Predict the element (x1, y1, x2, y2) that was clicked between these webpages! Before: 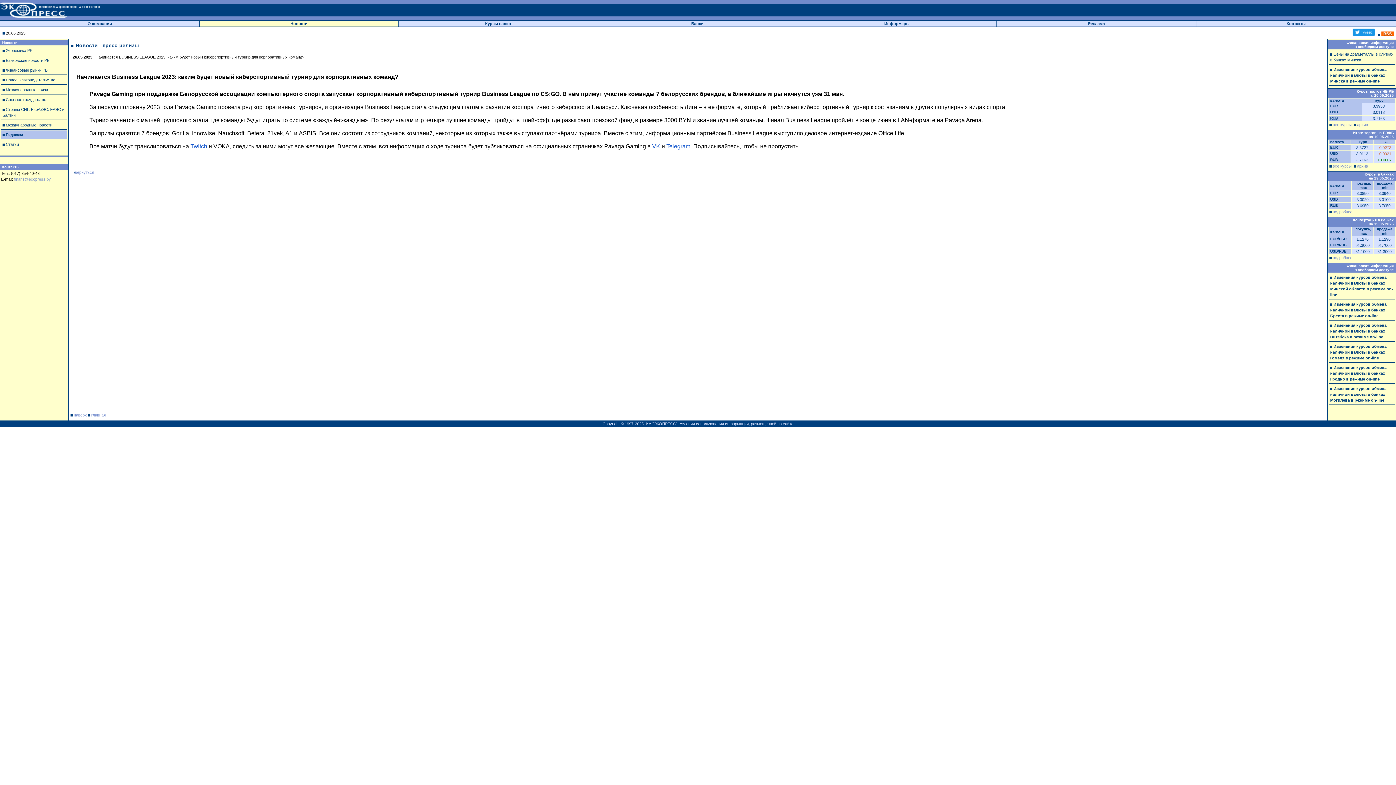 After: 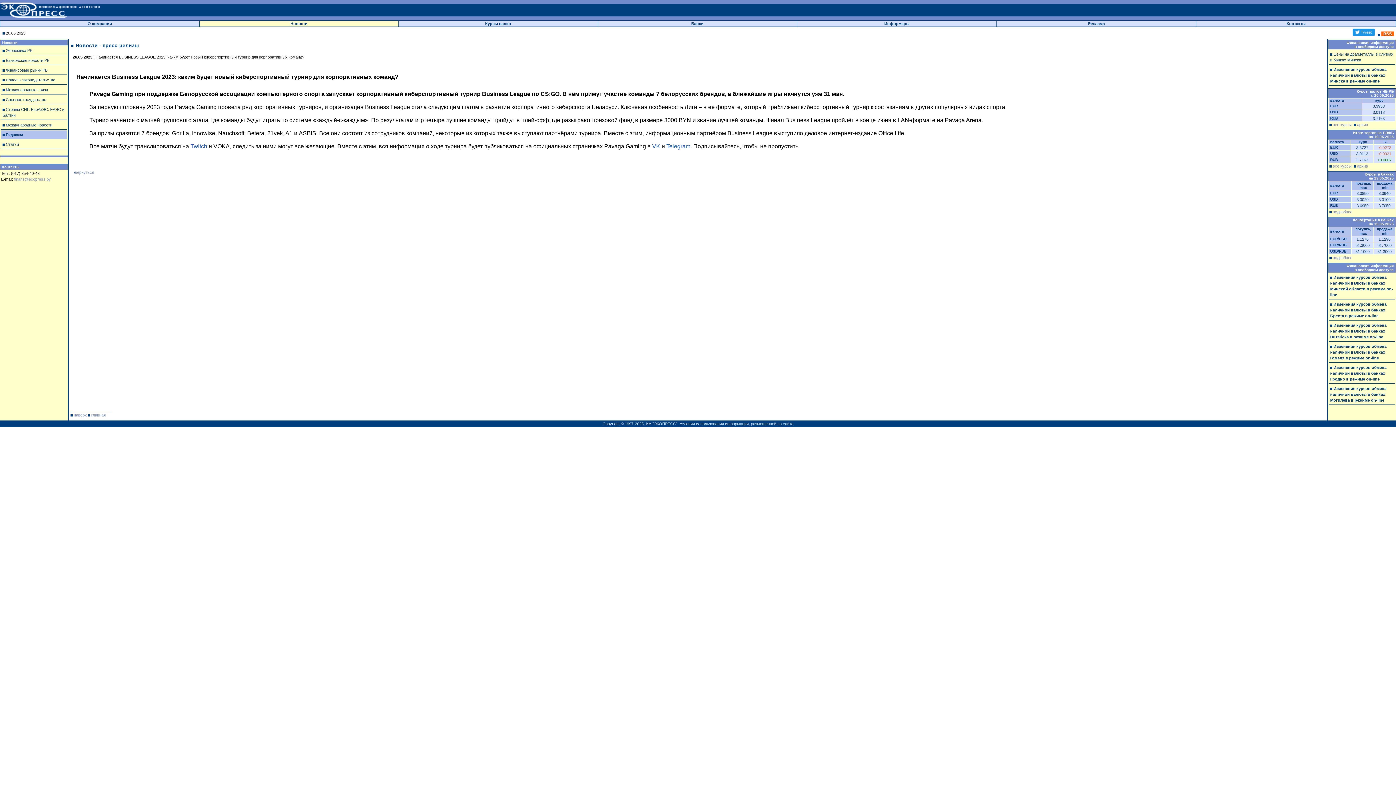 Action: label: Финансовая информация
в свободном доступе bbox: (1328, 263, 1396, 272)